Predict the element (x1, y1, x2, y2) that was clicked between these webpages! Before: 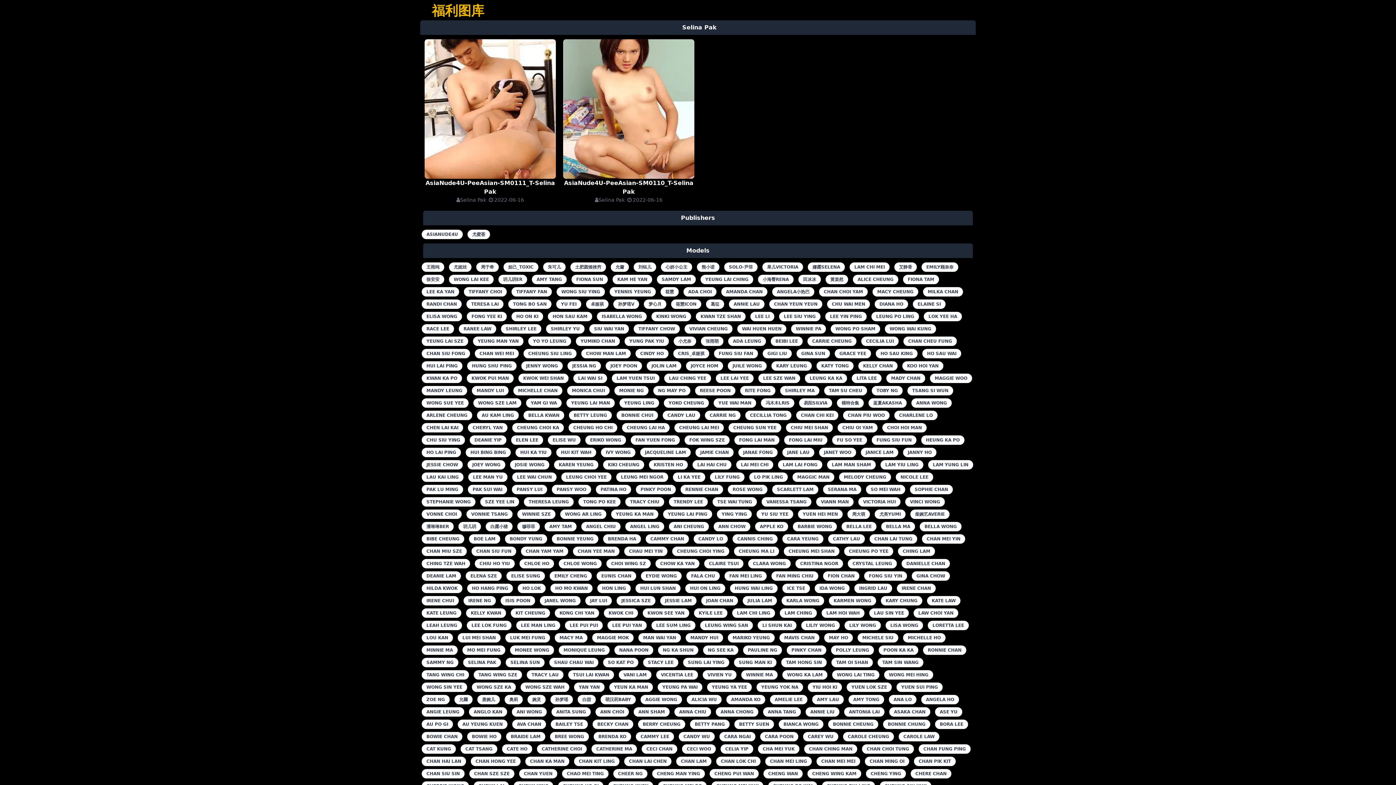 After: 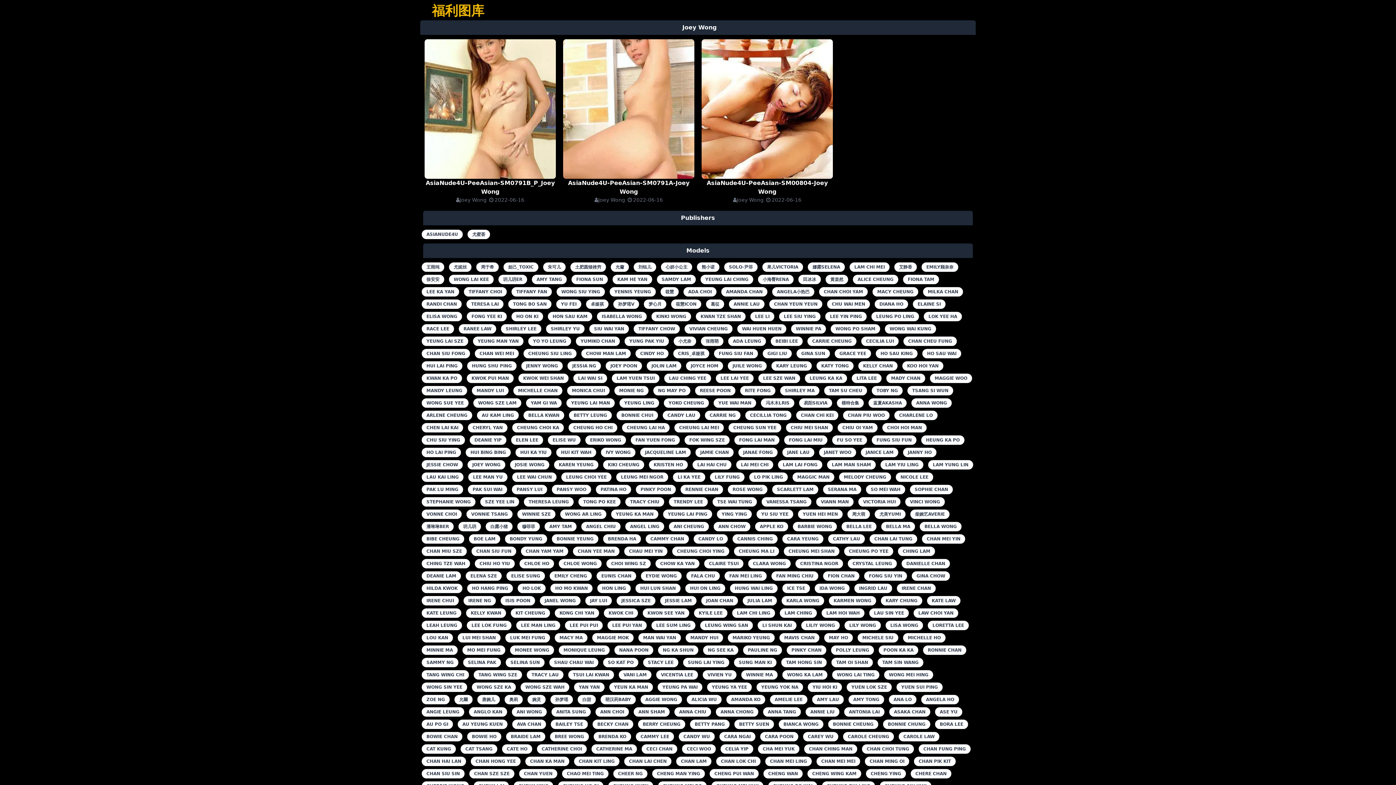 Action: bbox: (467, 460, 505, 469) label: JOEY WONG